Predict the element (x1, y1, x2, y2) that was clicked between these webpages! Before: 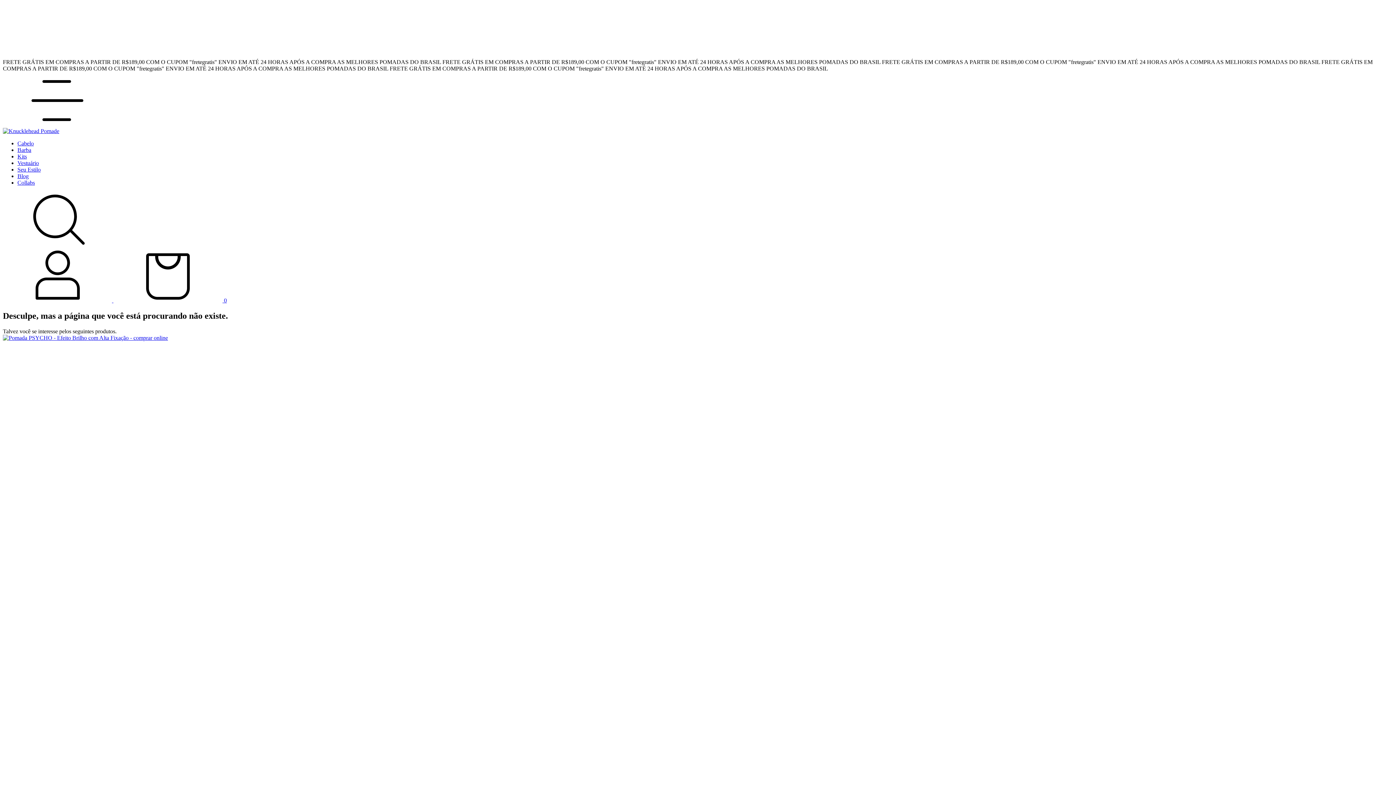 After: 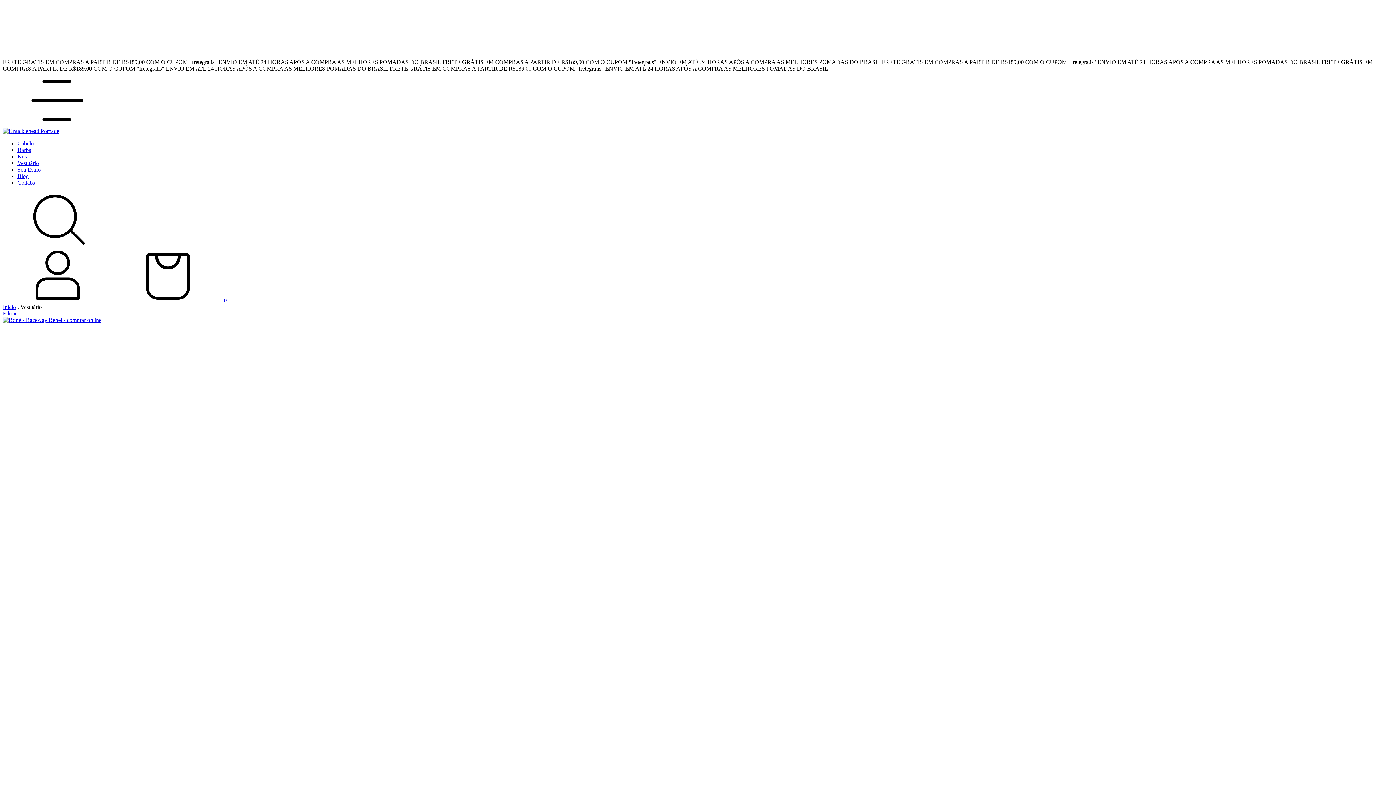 Action: label: Vestuário bbox: (17, 160, 38, 166)